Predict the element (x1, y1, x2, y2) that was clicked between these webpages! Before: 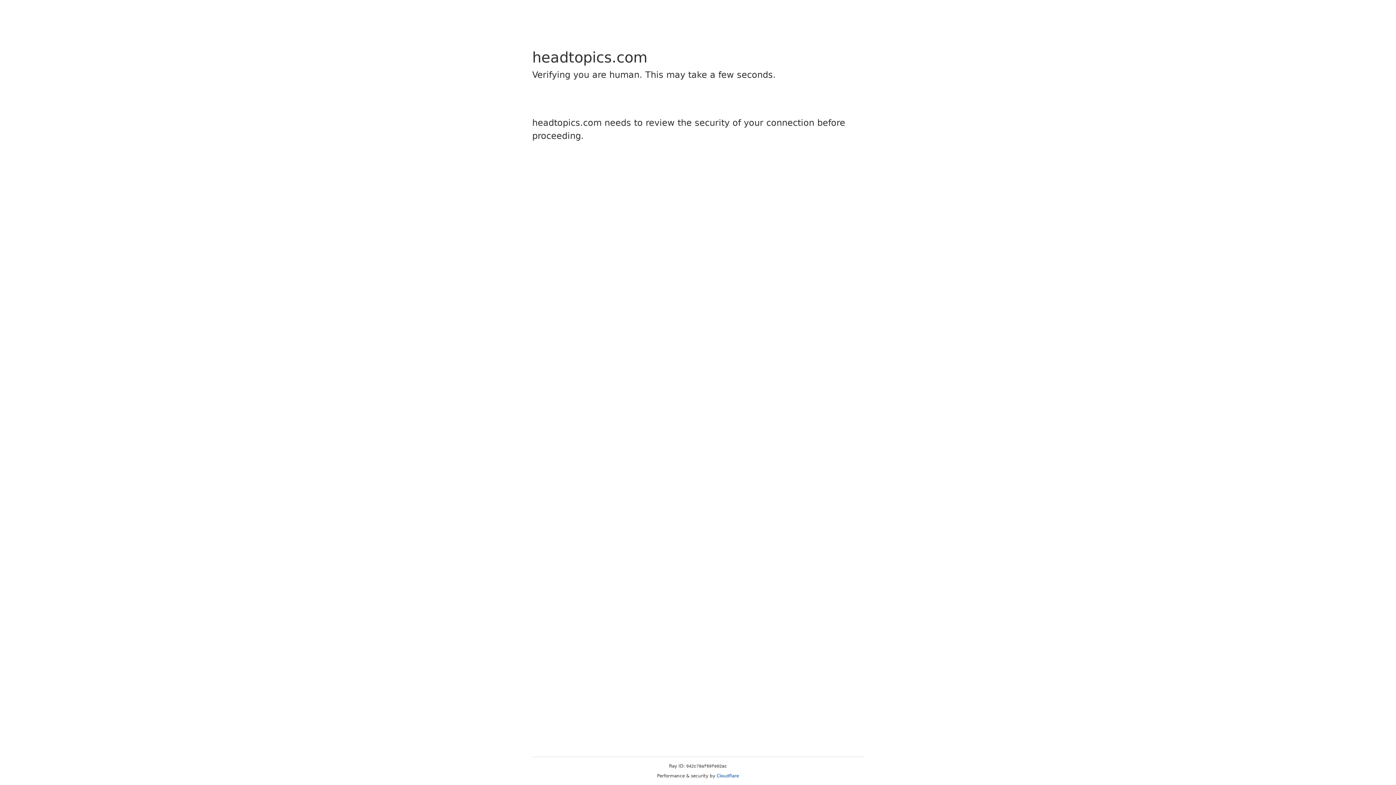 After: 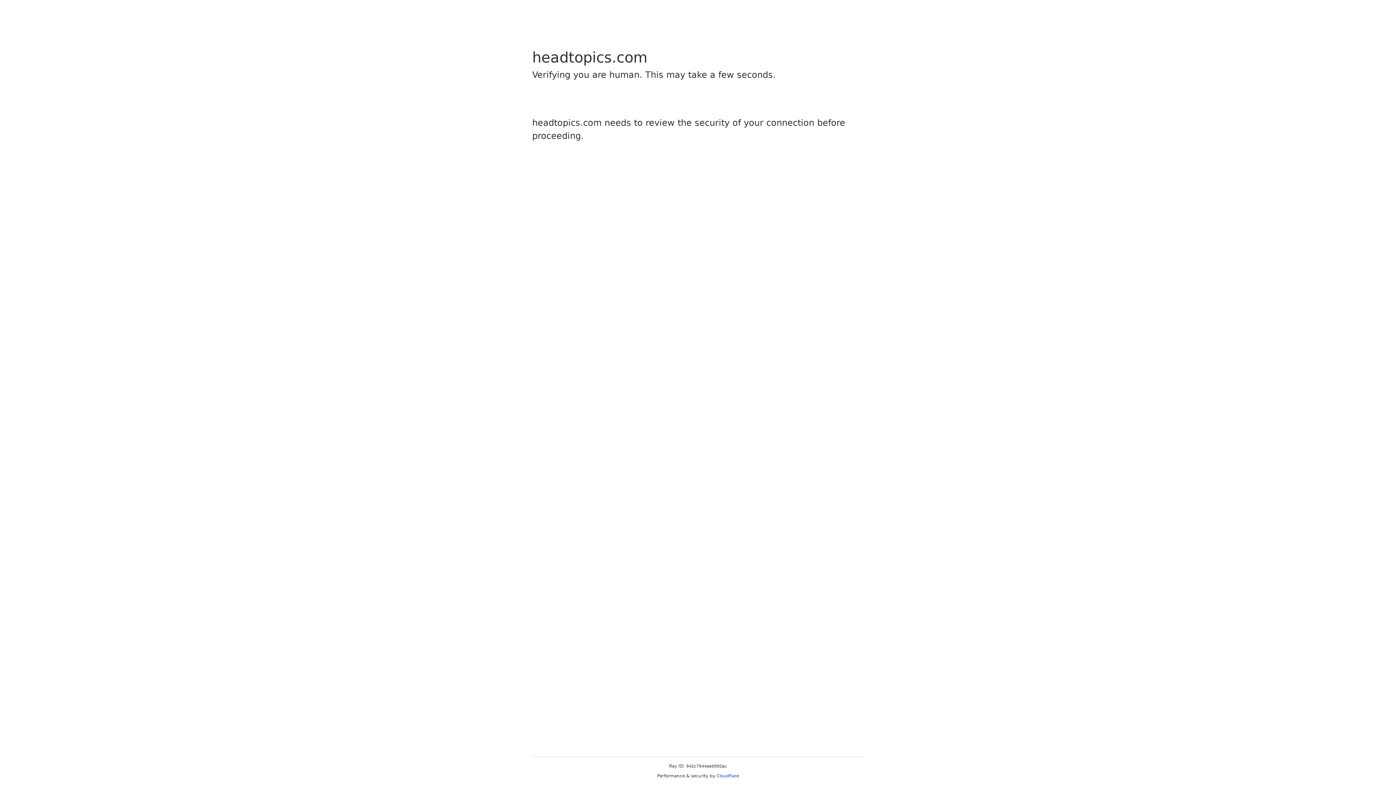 Action: label: Cloudflare bbox: (716, 773, 739, 778)